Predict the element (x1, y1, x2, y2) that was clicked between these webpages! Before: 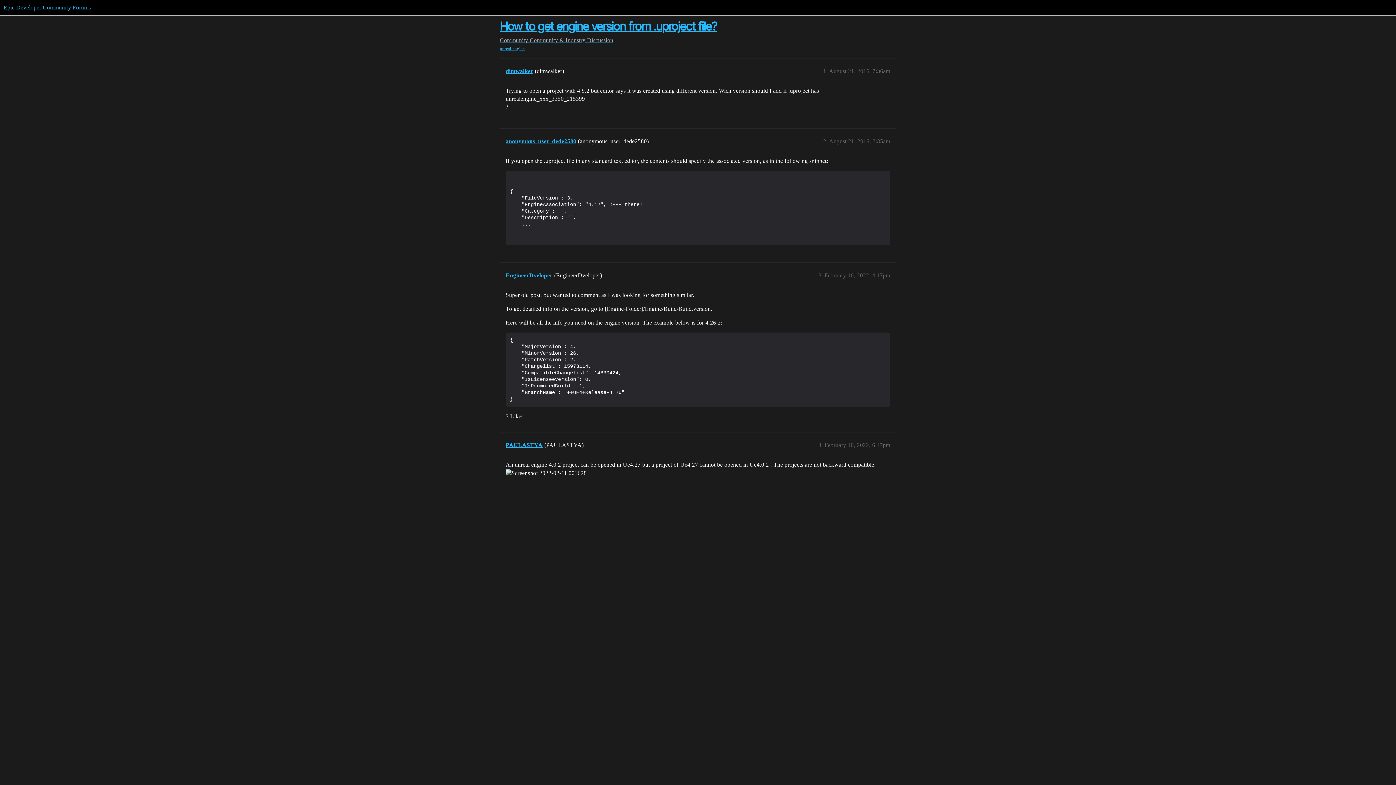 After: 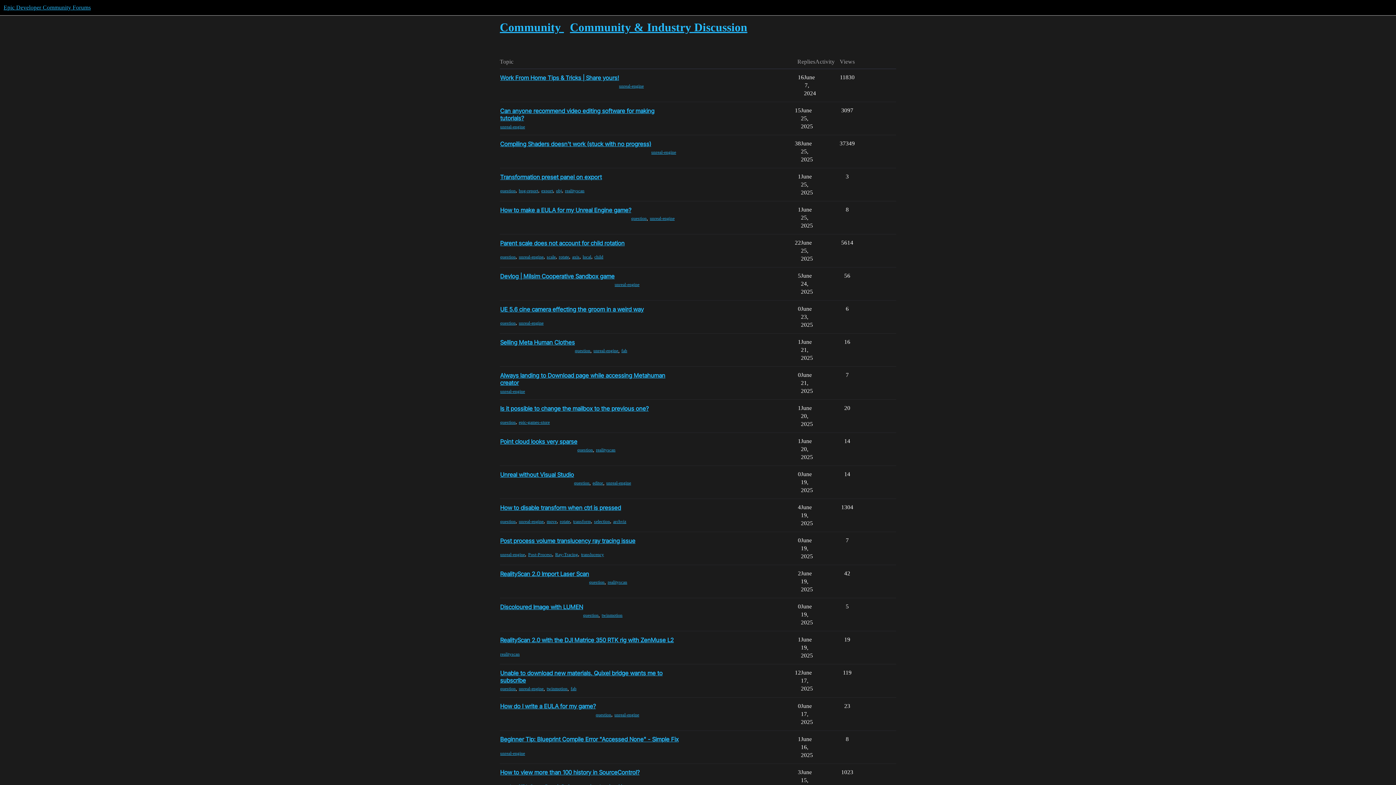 Action: bbox: (500, 37, 529, 43) label: Community 